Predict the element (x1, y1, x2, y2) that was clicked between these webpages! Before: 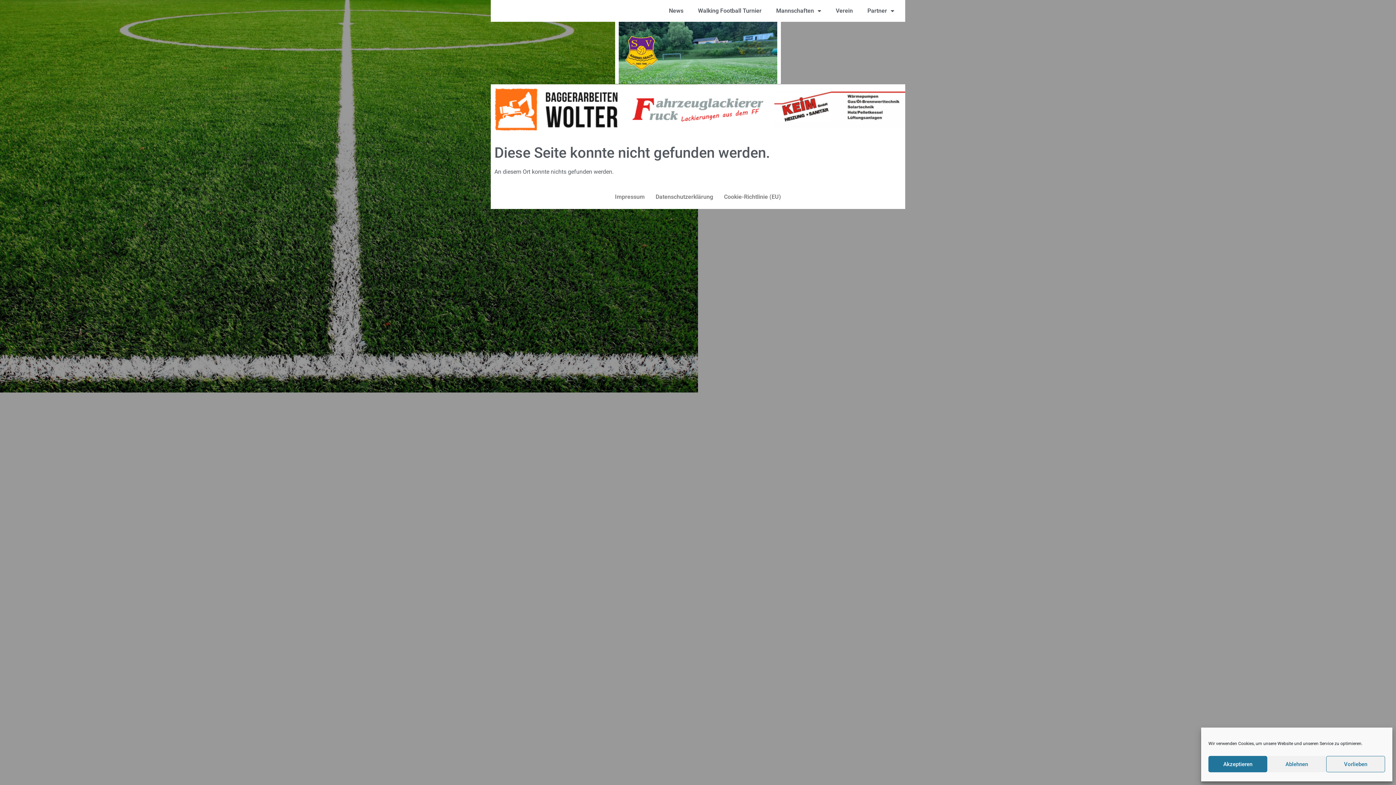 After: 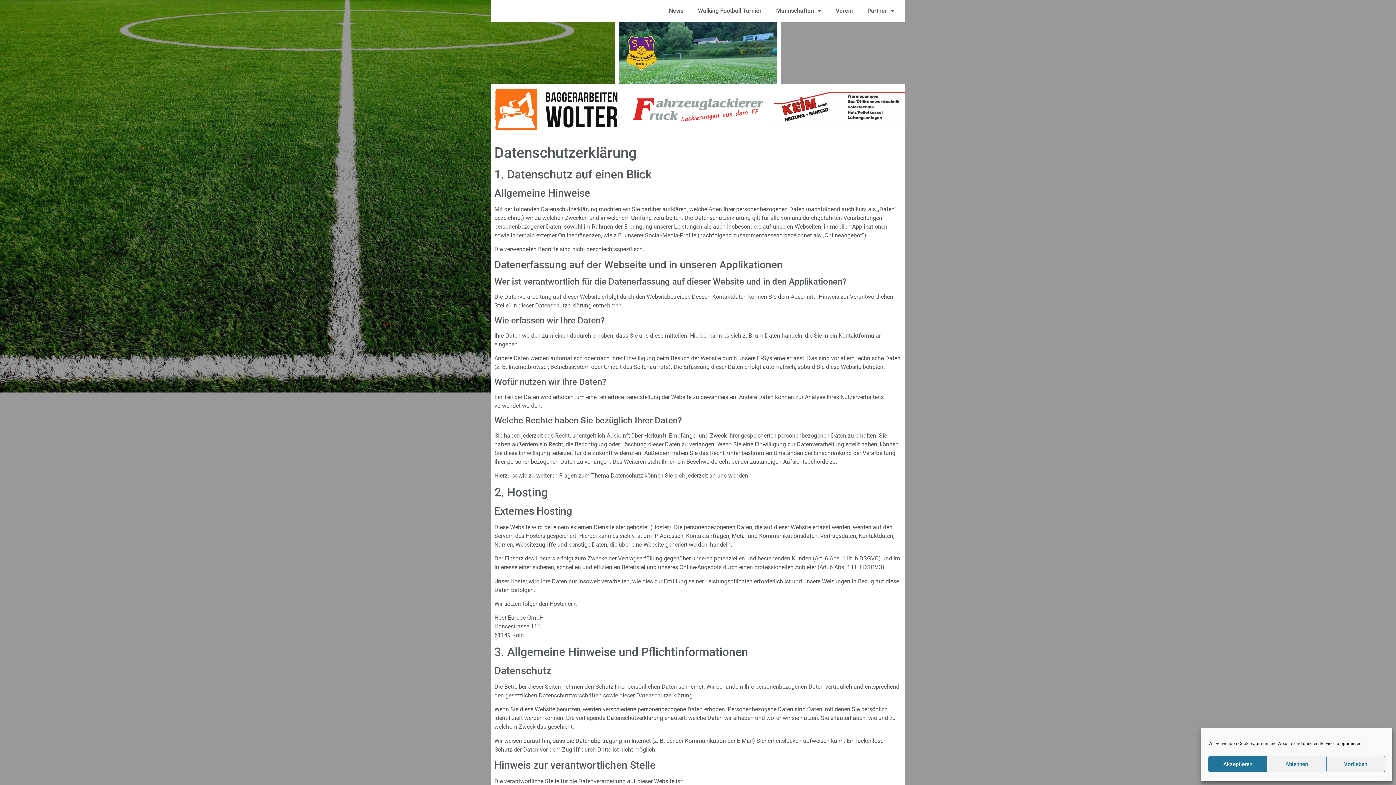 Action: bbox: (650, 188, 718, 205) label: Datenschutzerklärung